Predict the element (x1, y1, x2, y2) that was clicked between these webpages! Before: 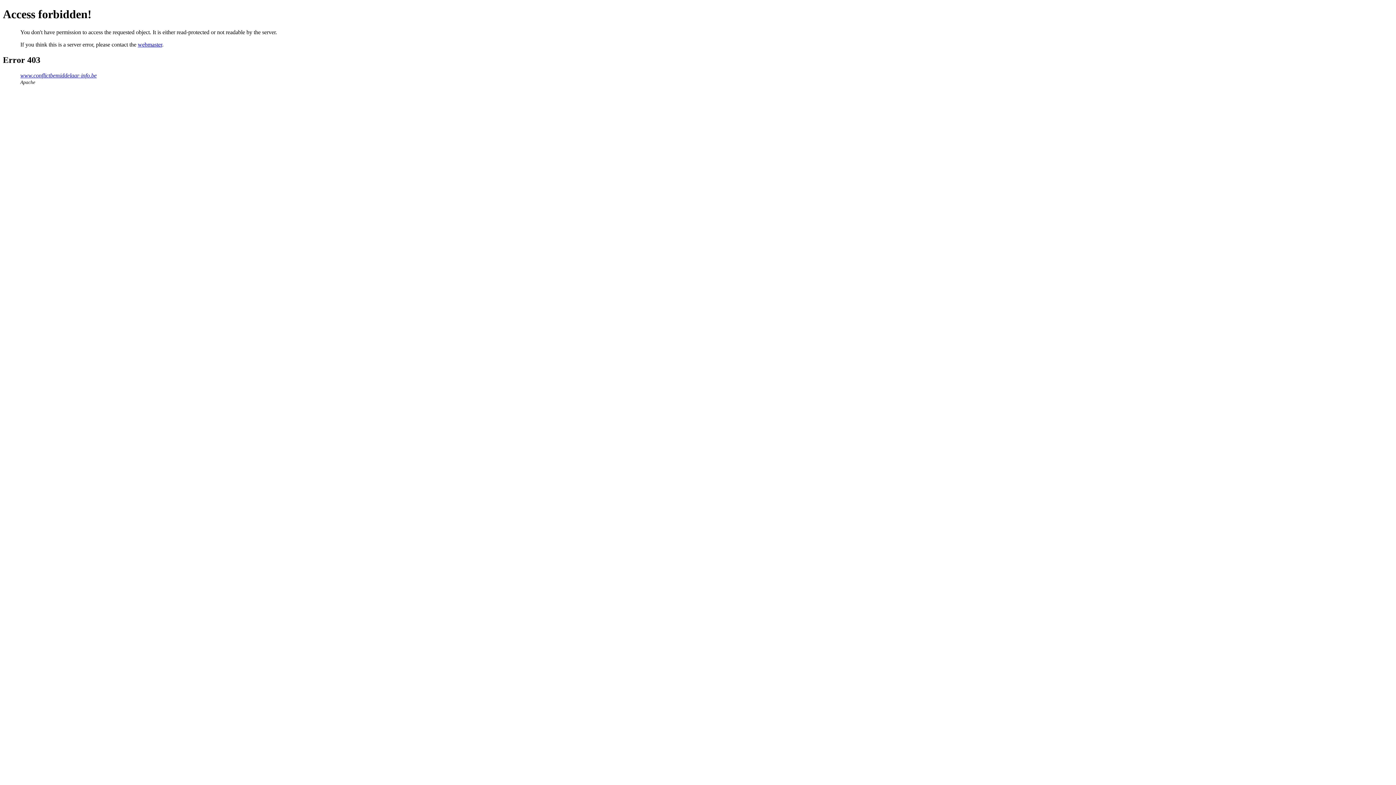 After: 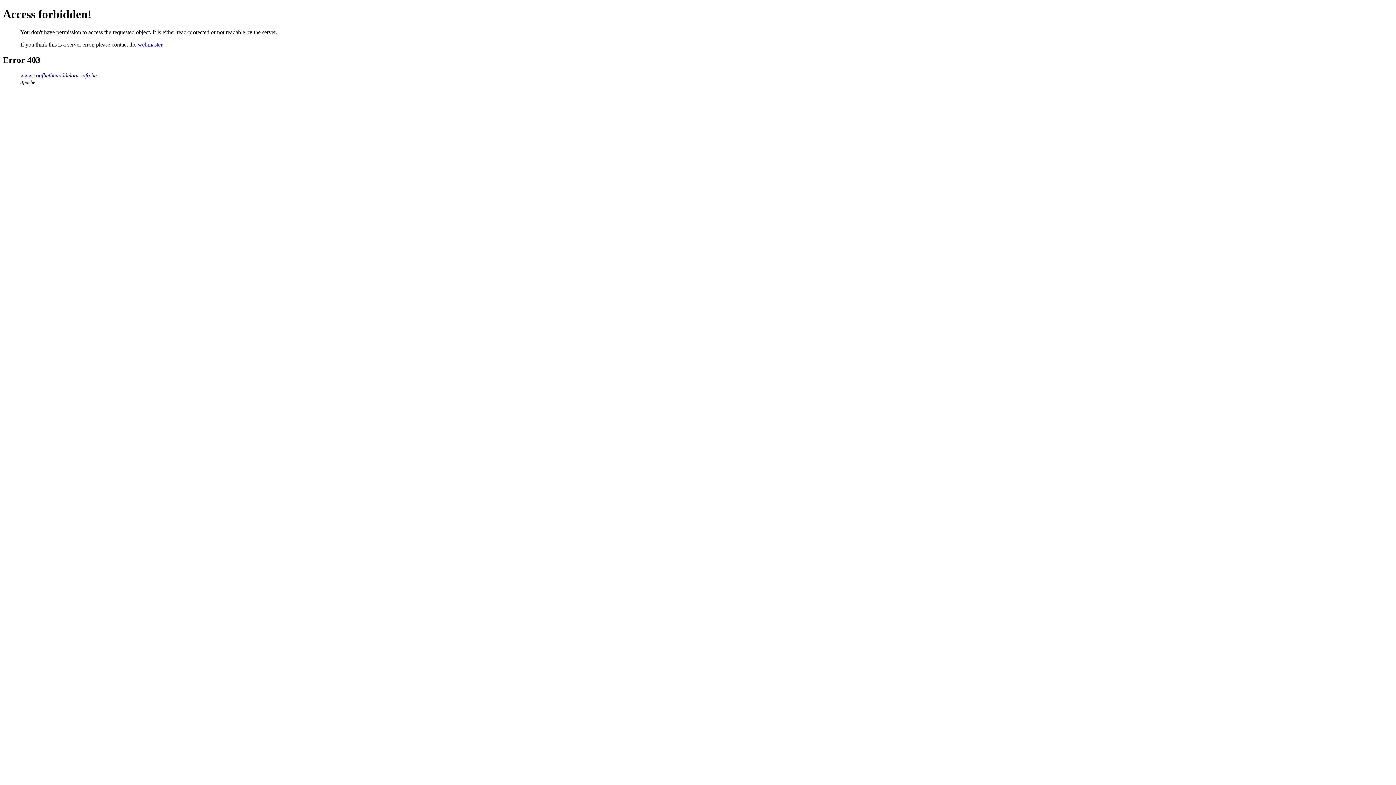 Action: bbox: (137, 41, 162, 47) label: webmaster